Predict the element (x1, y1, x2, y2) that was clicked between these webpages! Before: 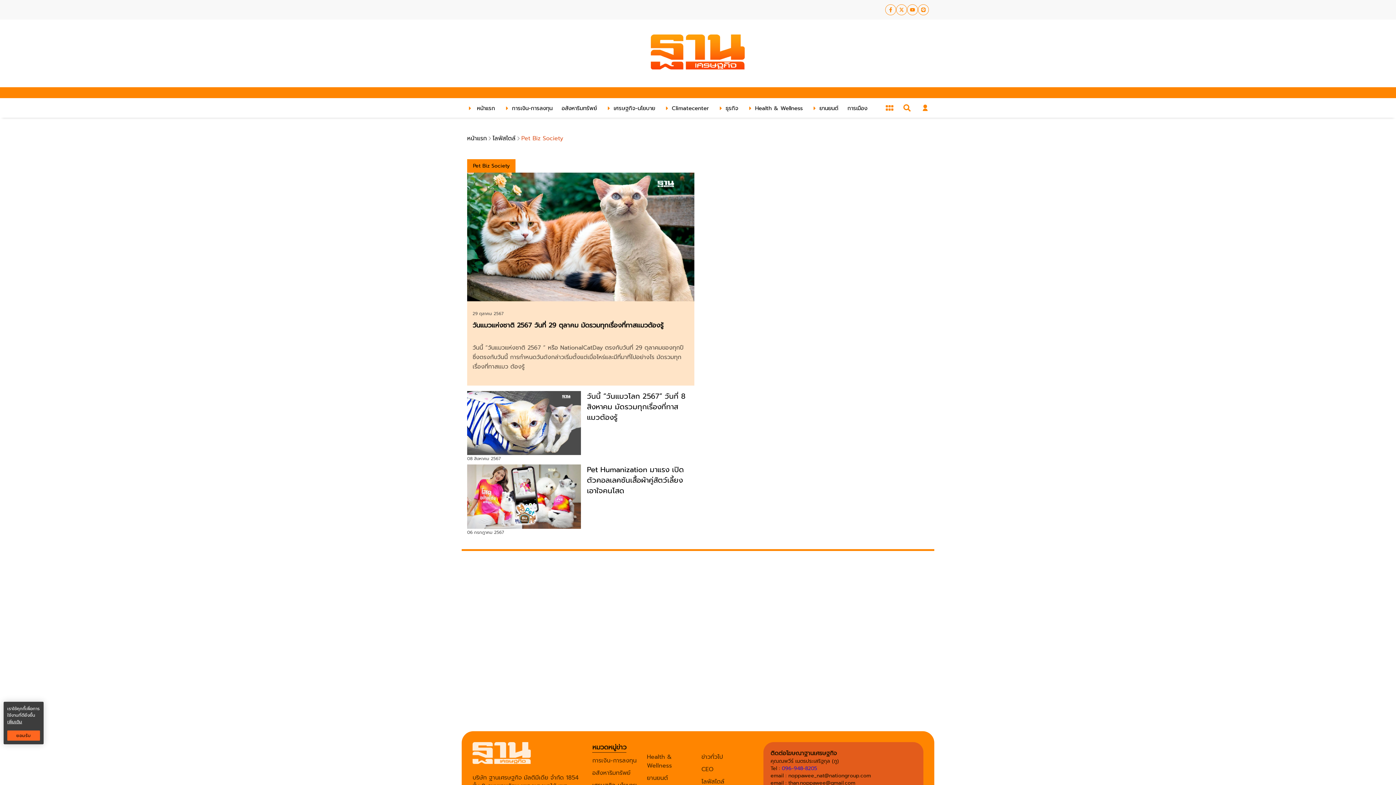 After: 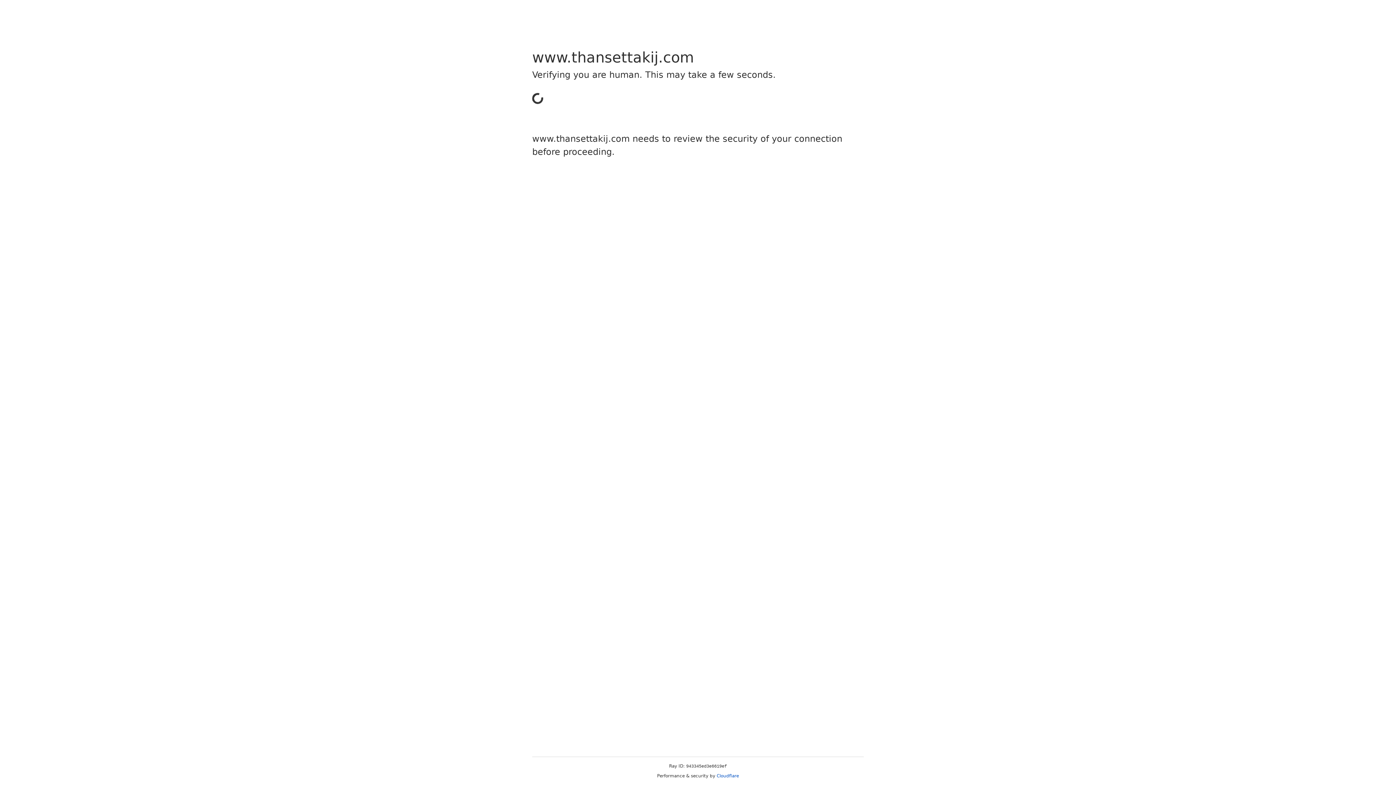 Action: bbox: (467, 464, 694, 538) label: Pet Humanization มาแรง เปิดตัวคอลเลคชันเสื้อผ้าคู่สัตว์เลี้ยง เอาใจคนโสด 06 กรกฎาคม 2567